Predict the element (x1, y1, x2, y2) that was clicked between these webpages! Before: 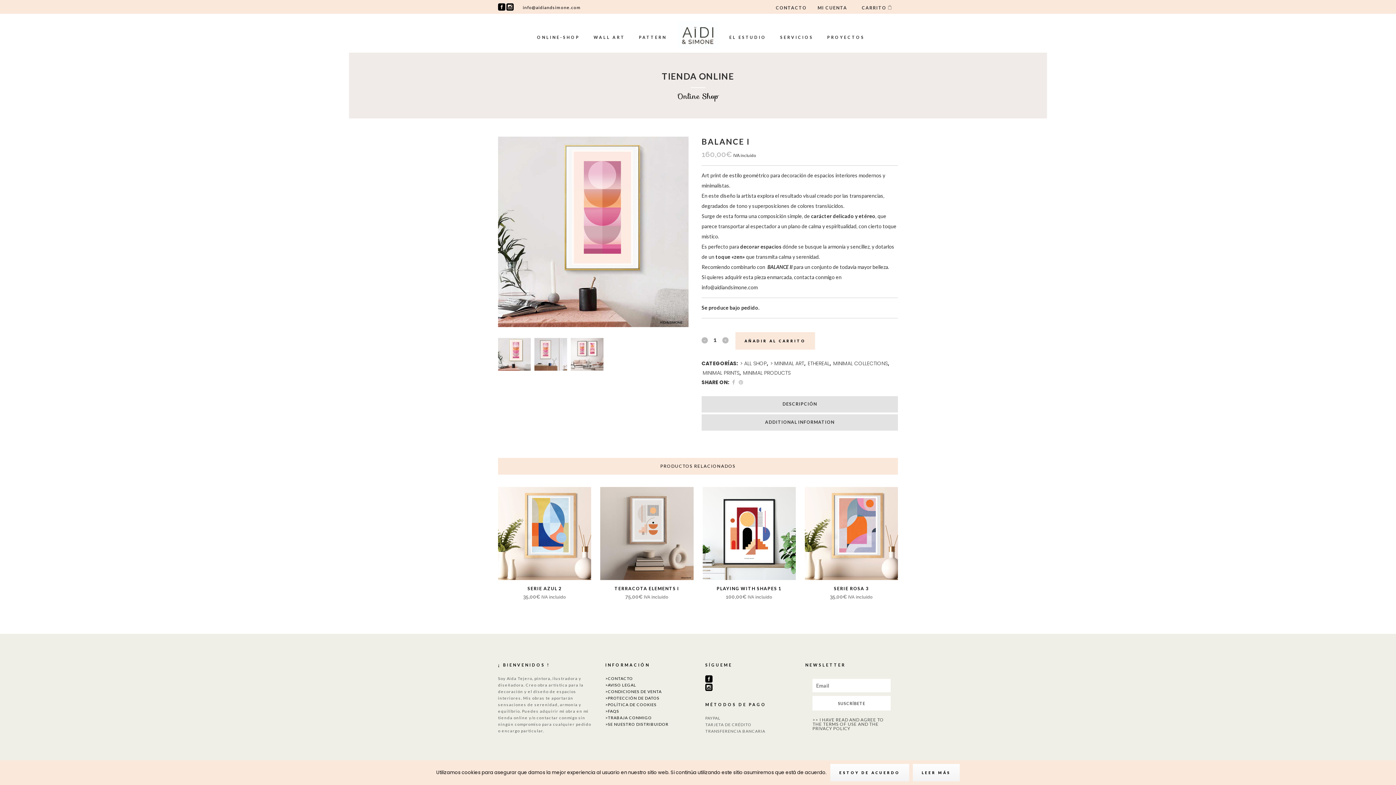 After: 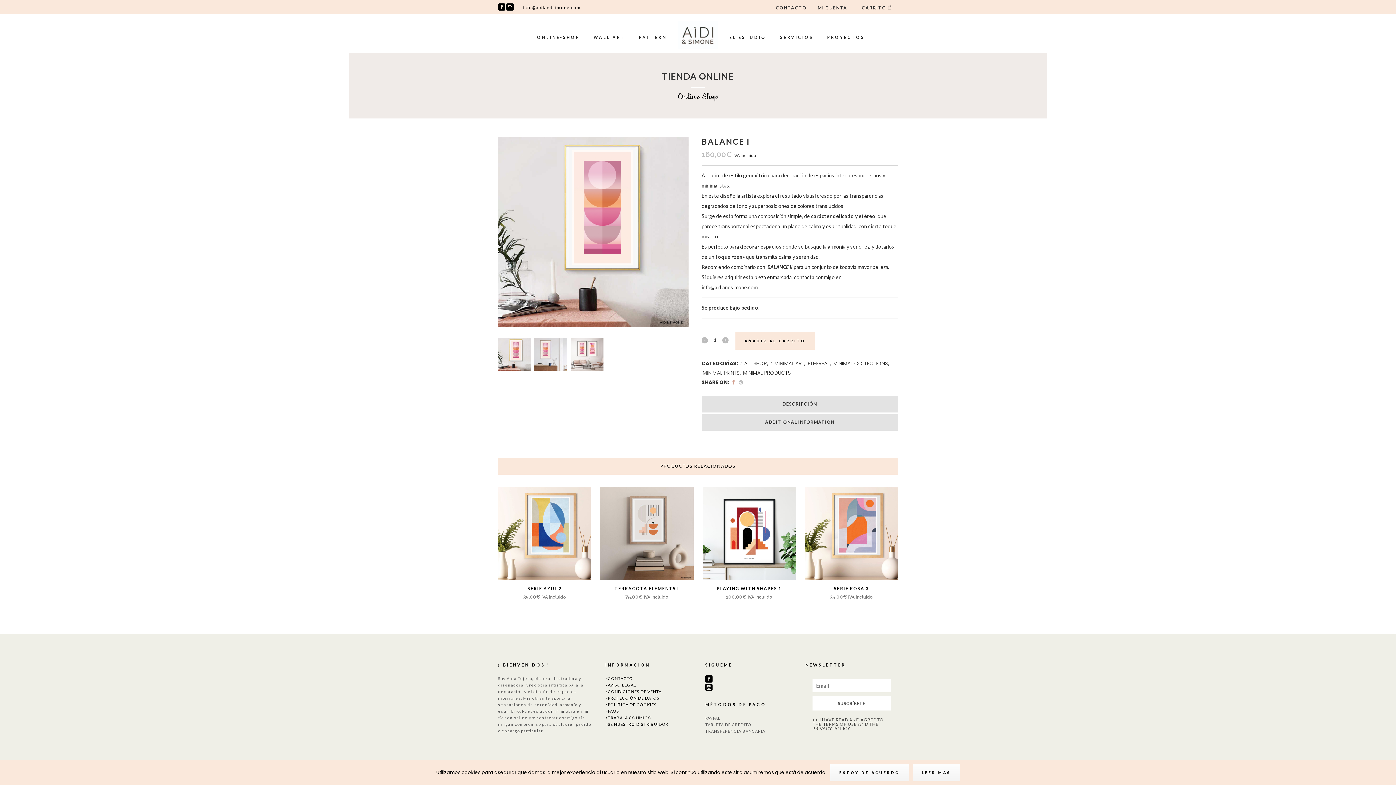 Action: bbox: (732, 378, 735, 386)